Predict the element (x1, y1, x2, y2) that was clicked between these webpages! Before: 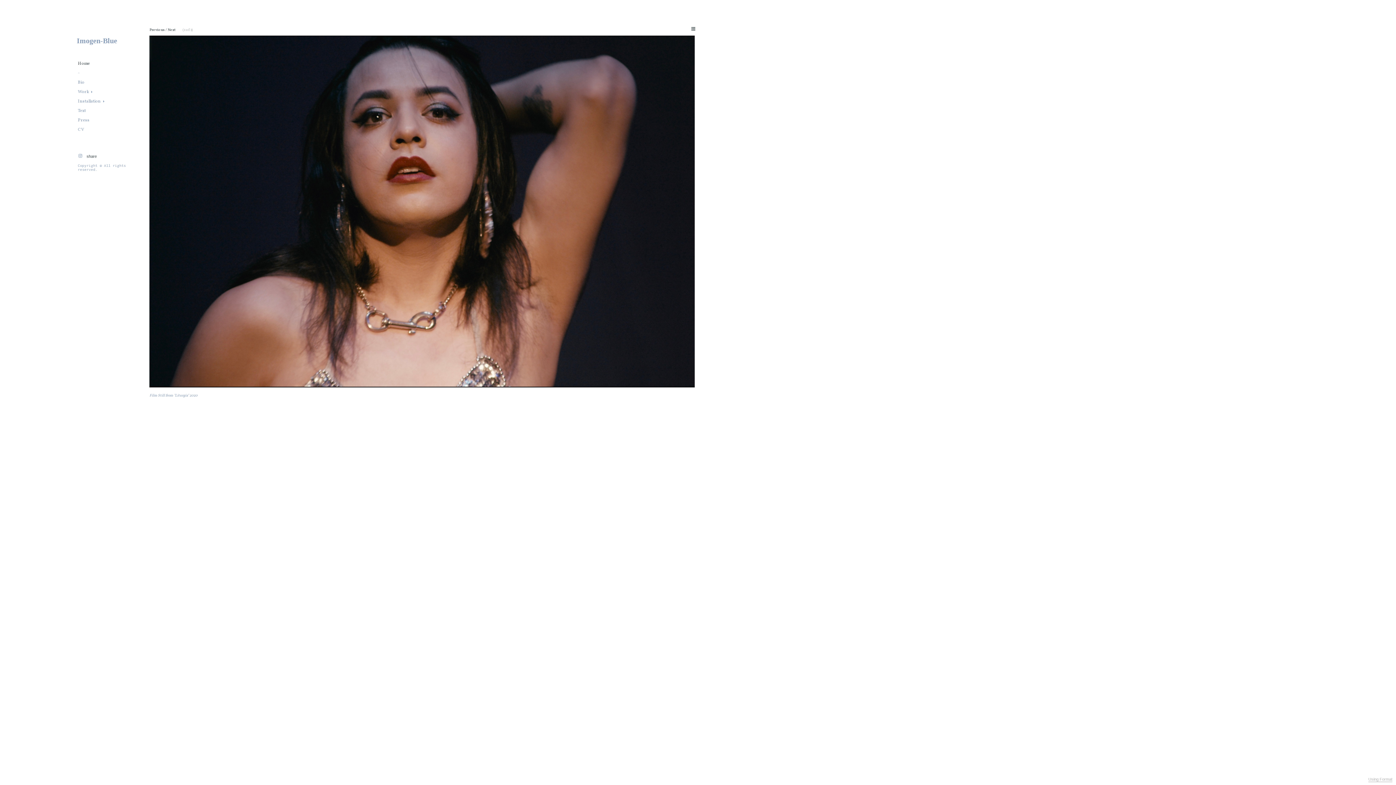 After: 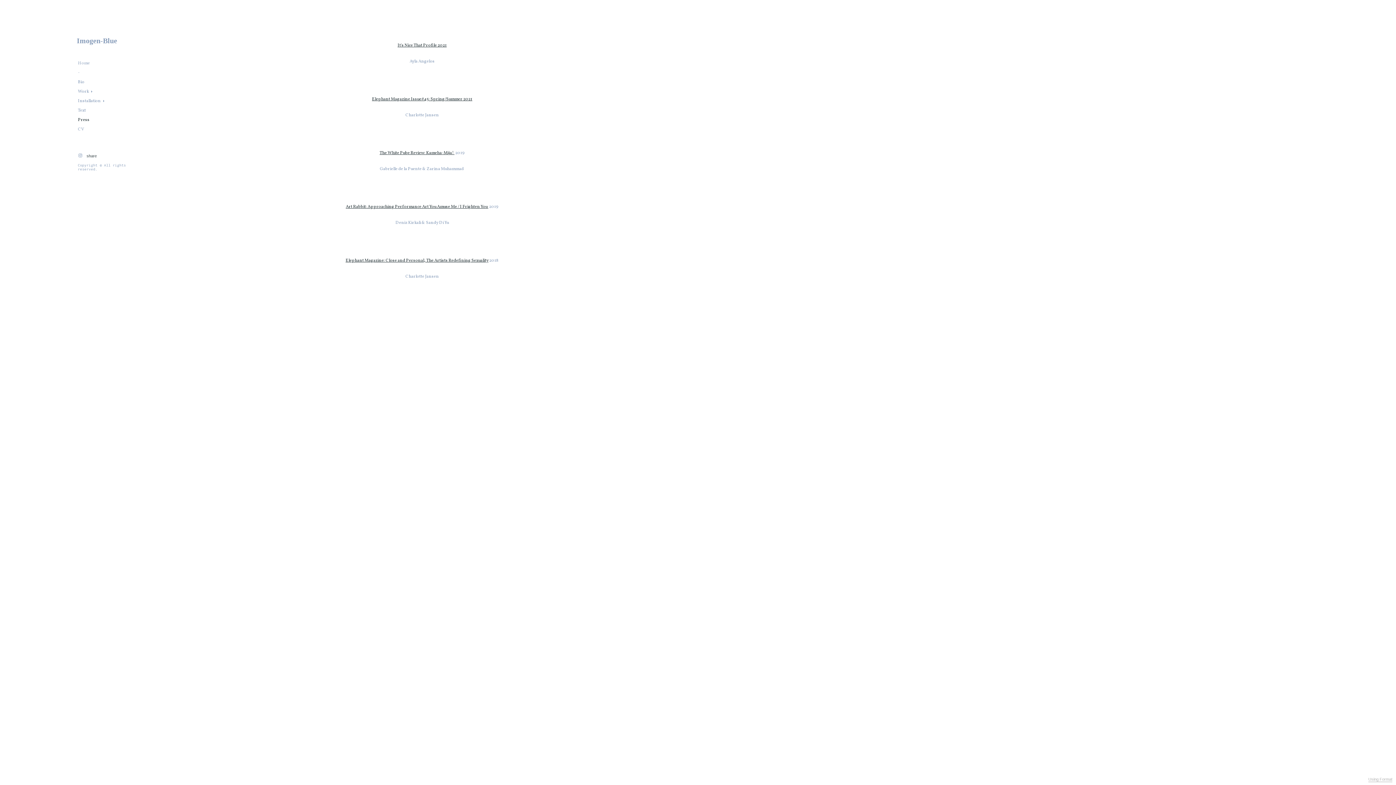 Action: label: Press bbox: (76, 115, 91, 125)